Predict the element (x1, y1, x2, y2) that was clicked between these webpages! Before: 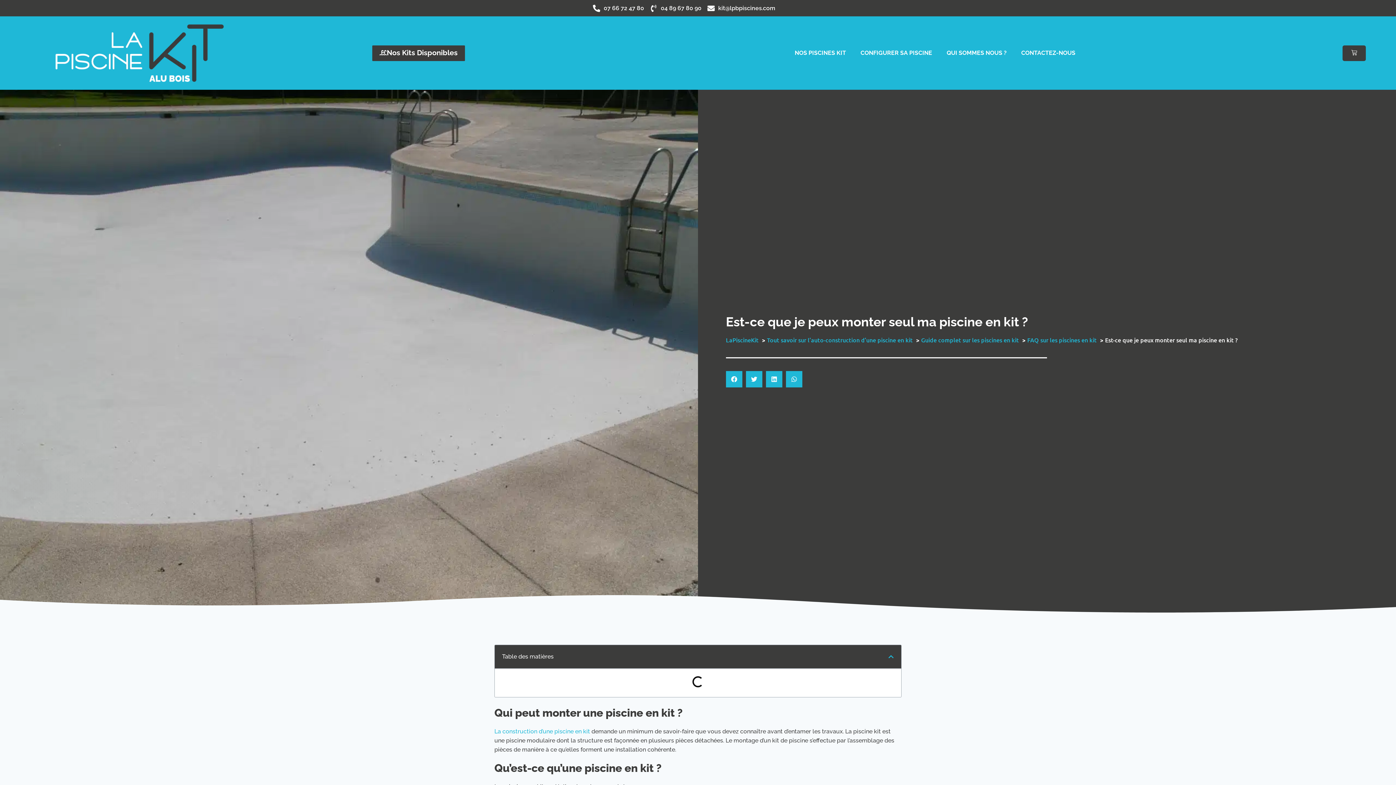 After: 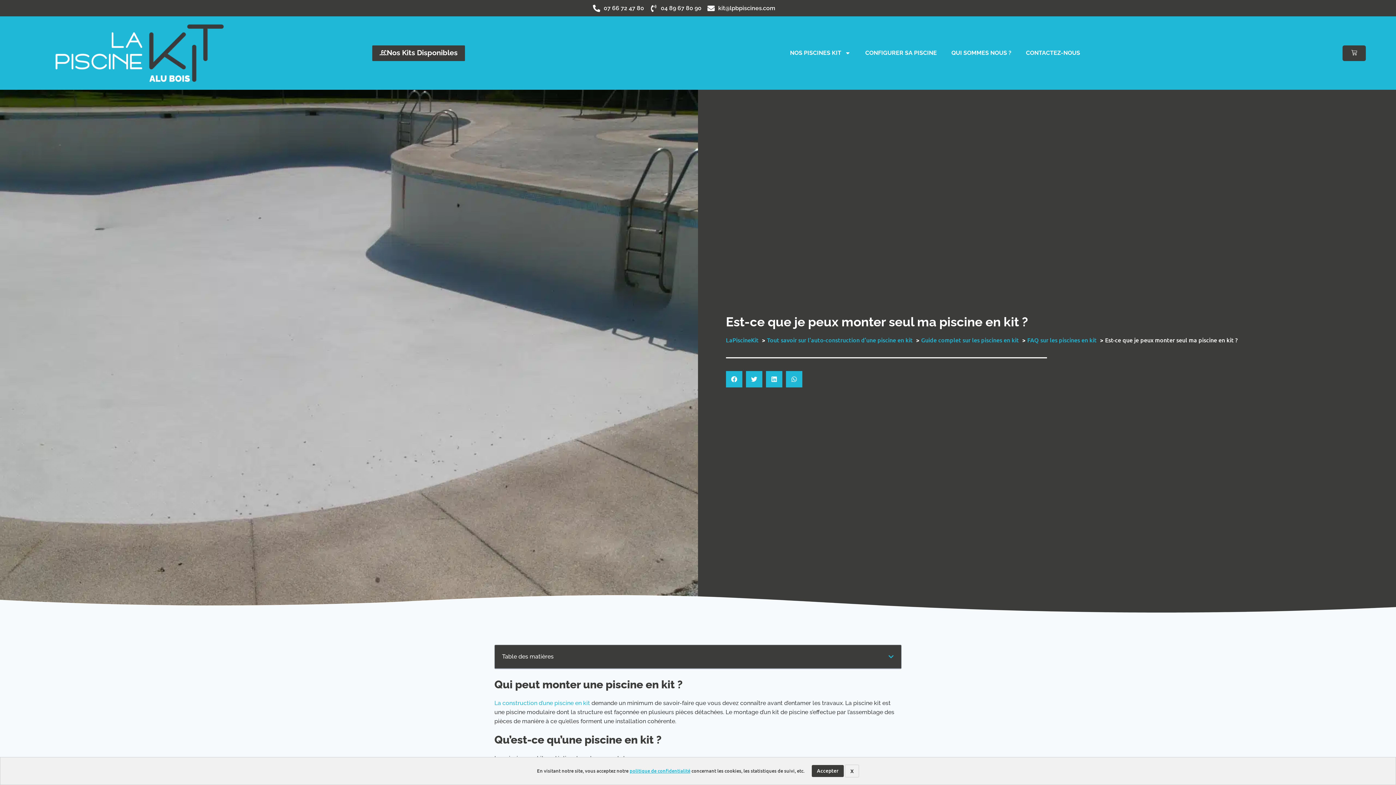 Action: bbox: (888, 654, 894, 660) label: Fermer la table des matières